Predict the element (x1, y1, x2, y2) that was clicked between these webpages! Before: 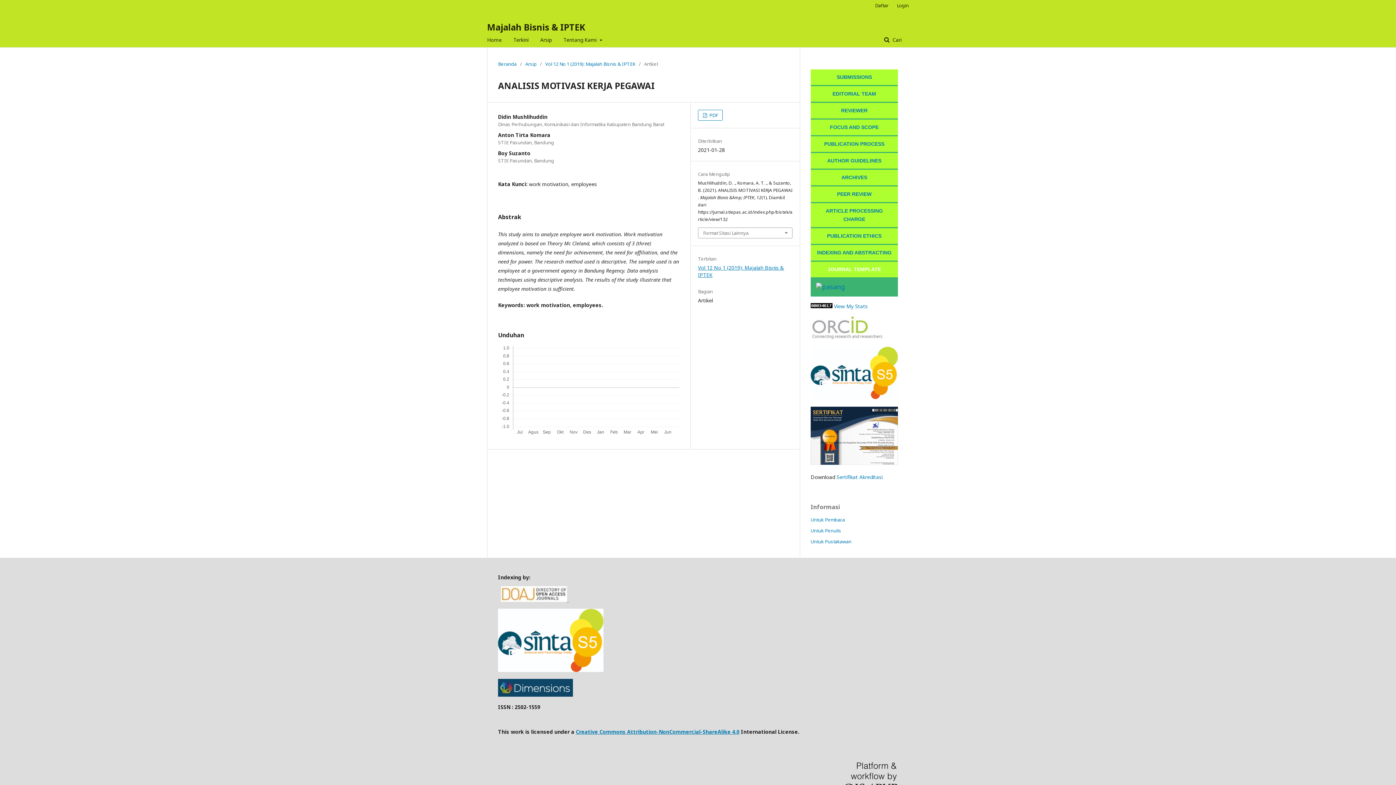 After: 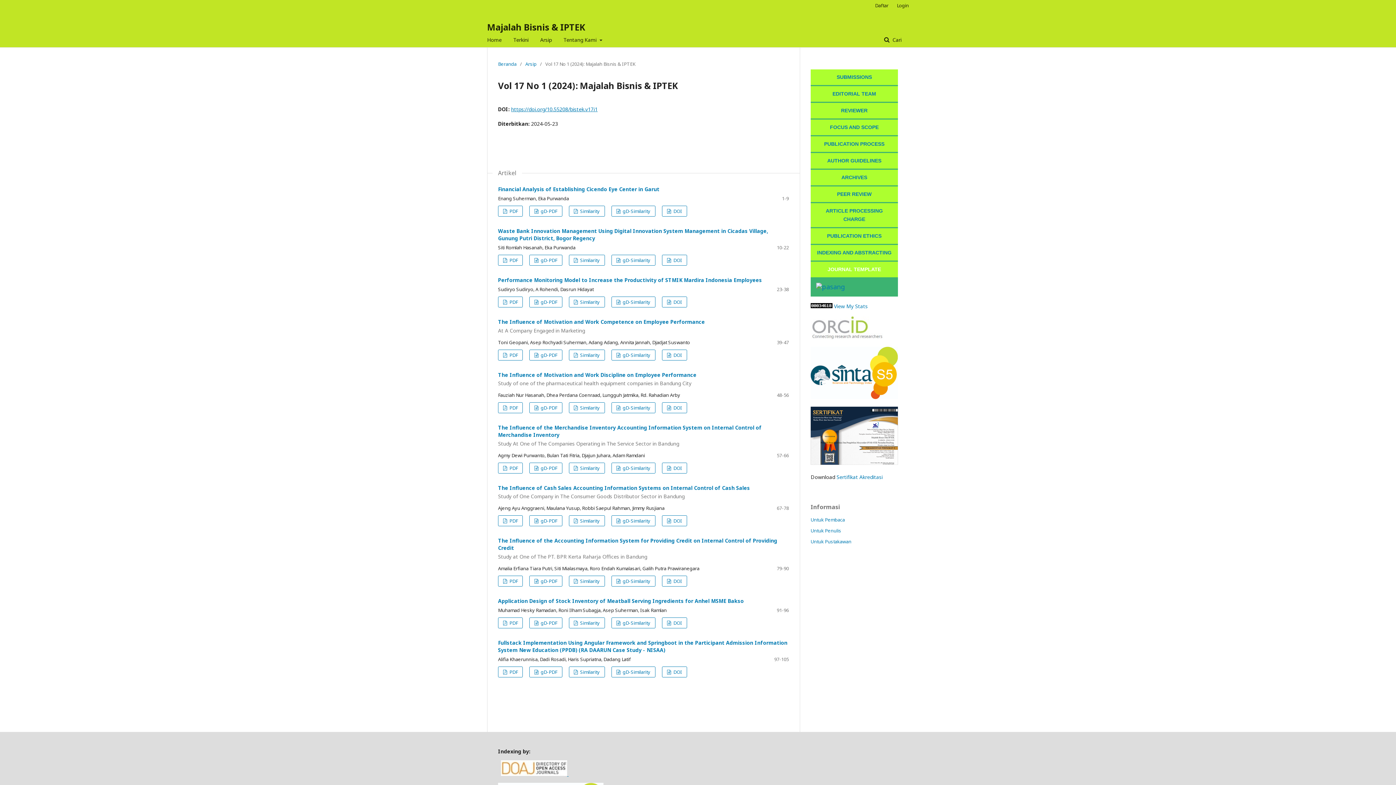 Action: label: Terkini bbox: (513, 32, 528, 47)